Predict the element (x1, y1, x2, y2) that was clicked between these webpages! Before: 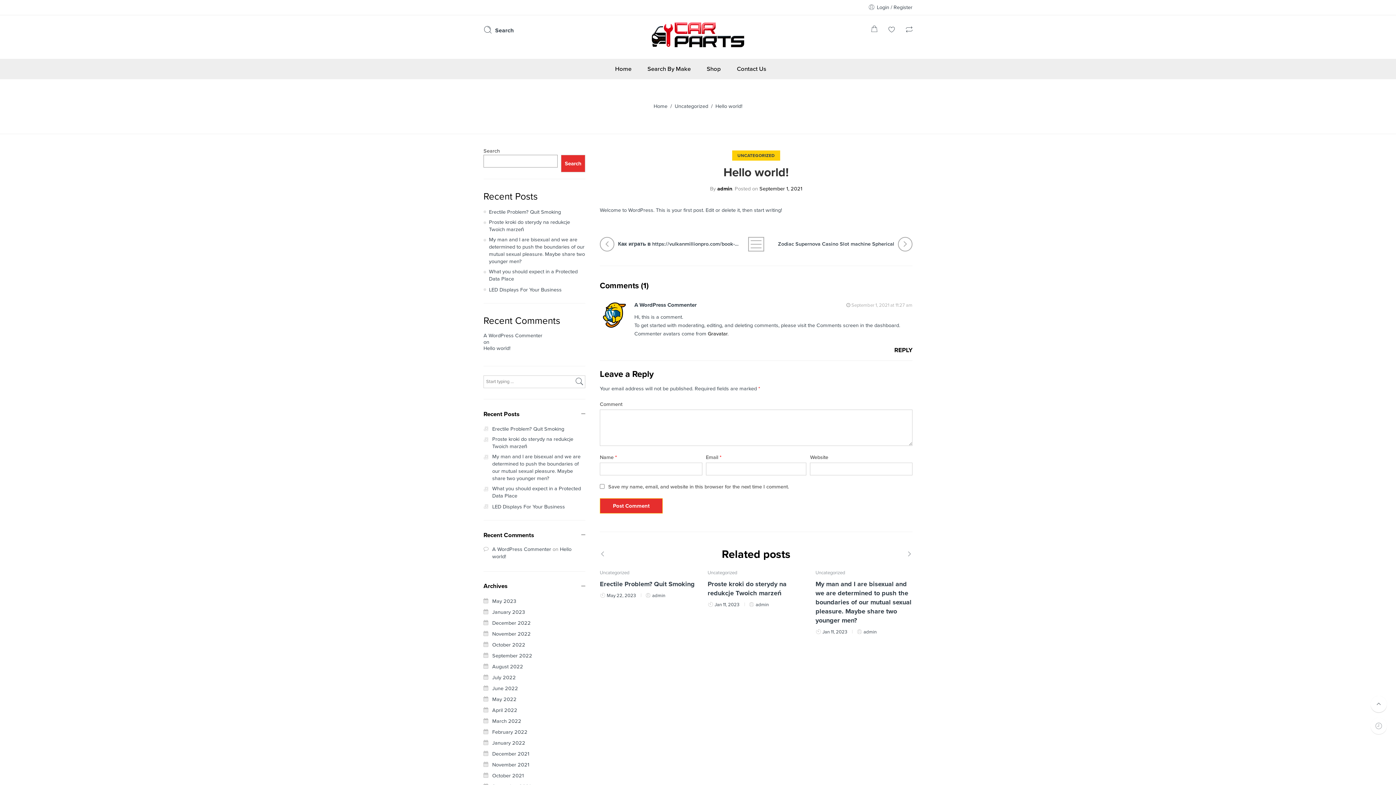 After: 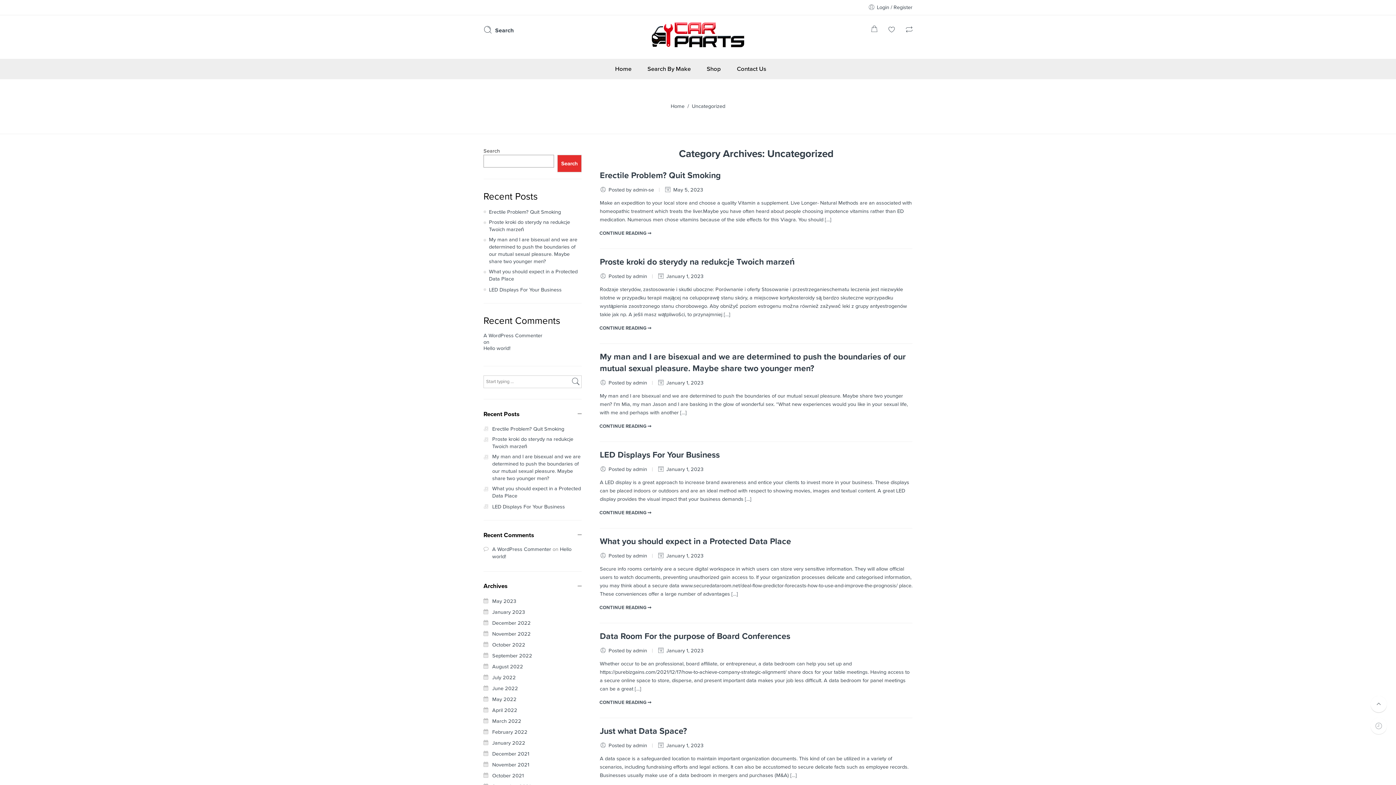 Action: bbox: (600, 570, 629, 576) label: Uncategorized